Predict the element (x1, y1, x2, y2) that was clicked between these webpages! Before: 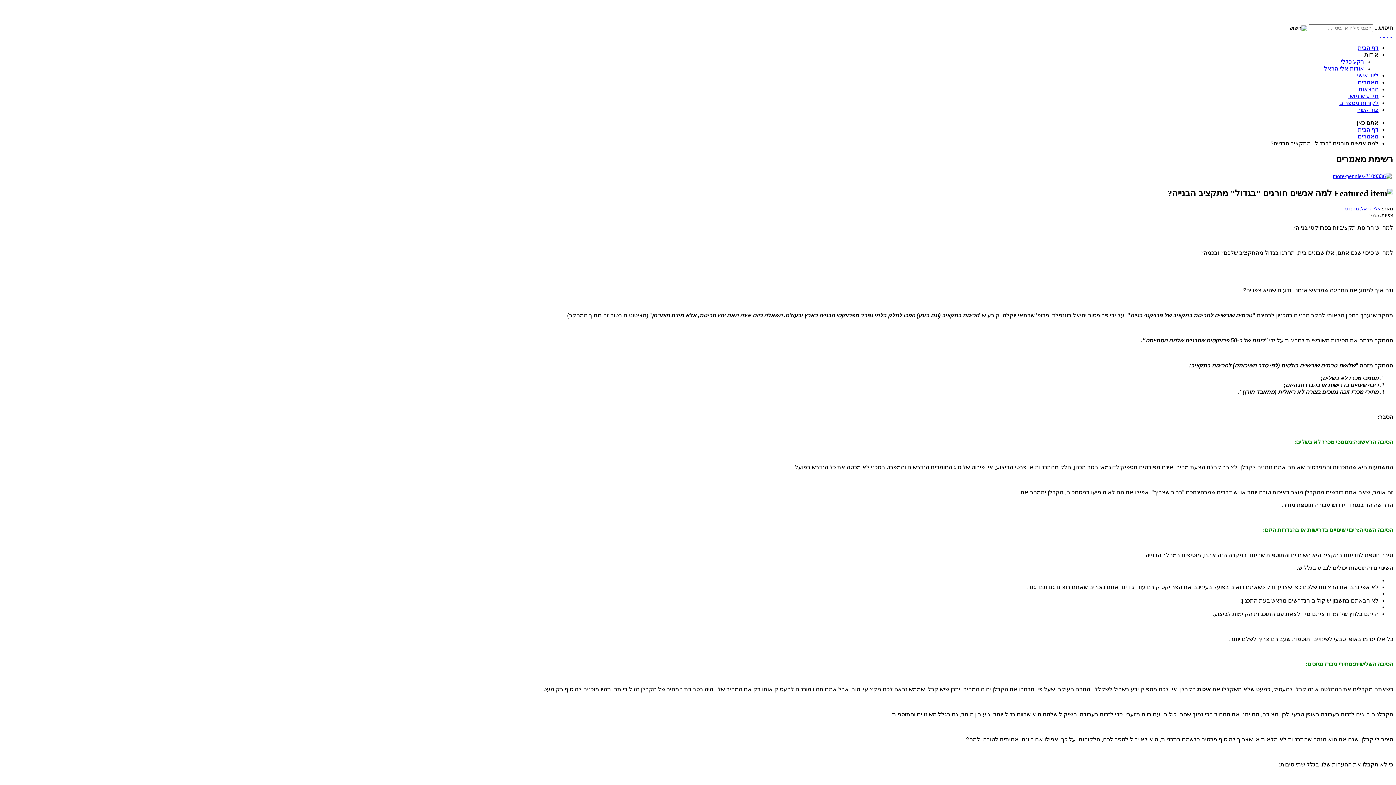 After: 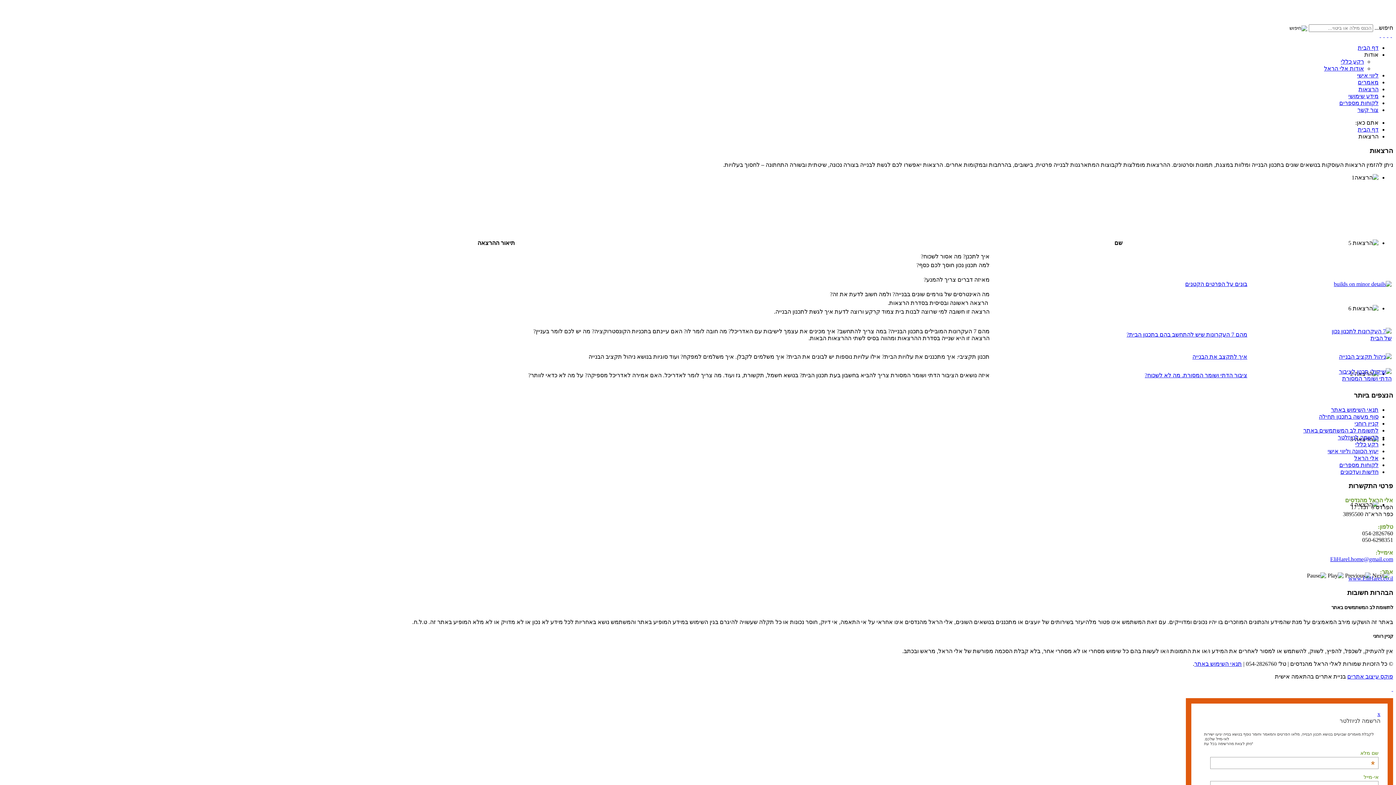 Action: bbox: (1358, 86, 1378, 92) label: הרצאות